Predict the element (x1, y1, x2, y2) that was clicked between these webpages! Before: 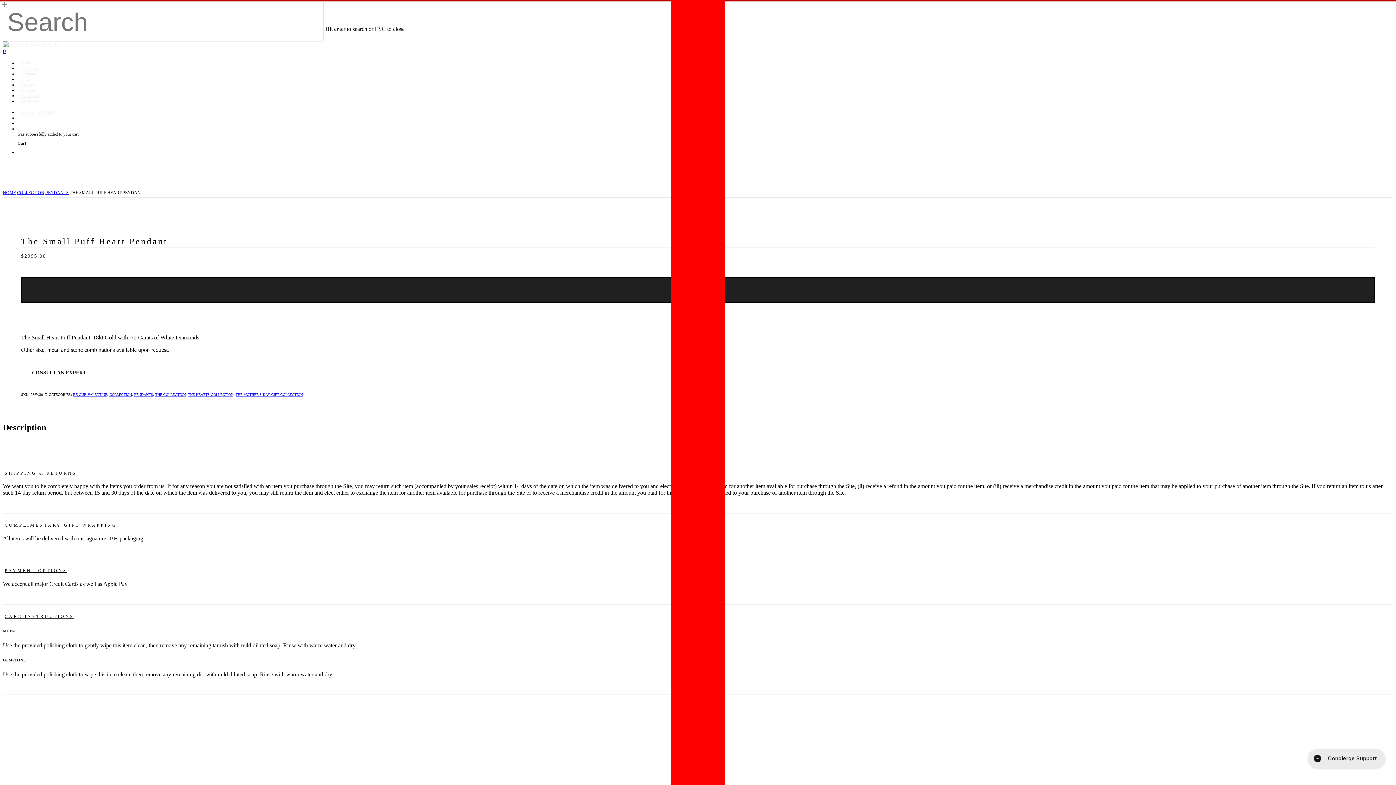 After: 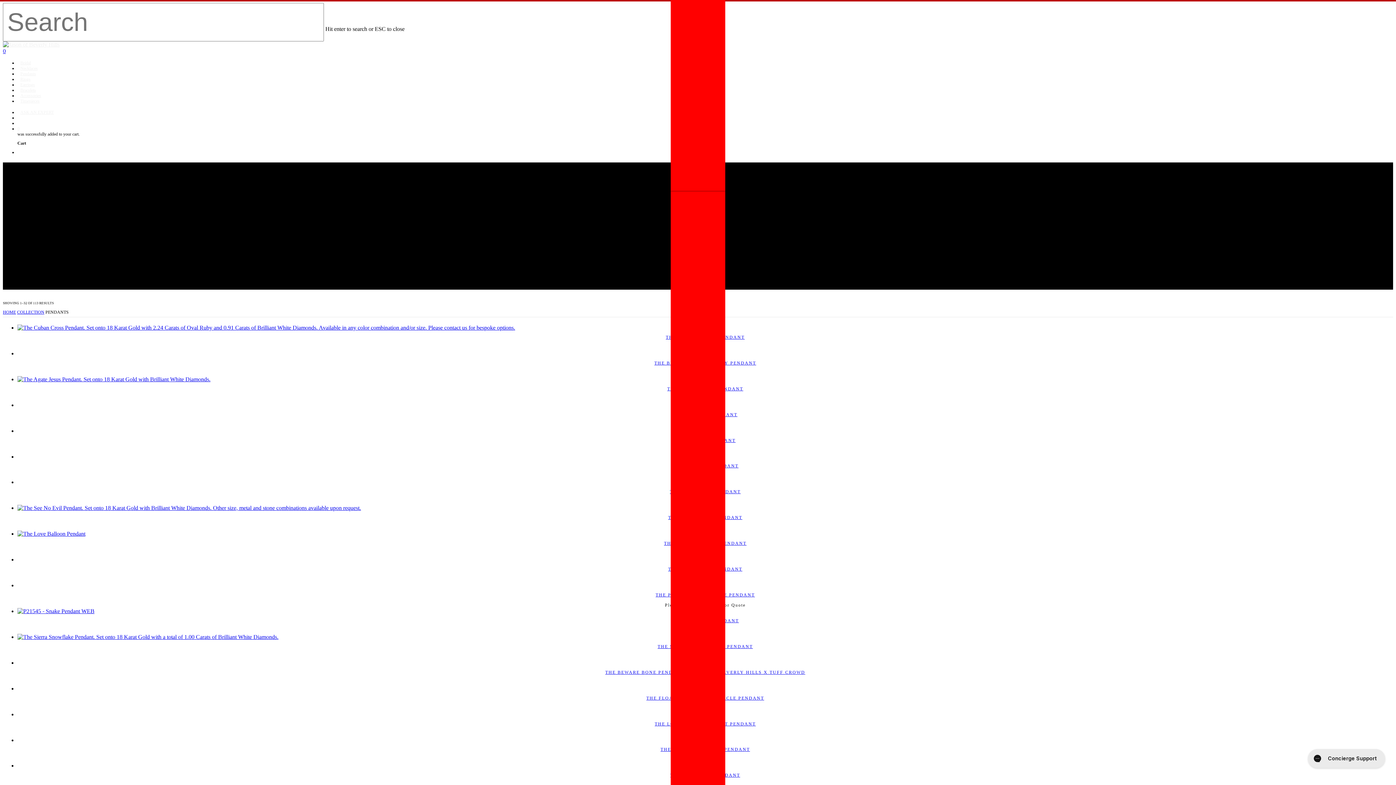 Action: label: Pendants bbox: (20, 71, 36, 76)